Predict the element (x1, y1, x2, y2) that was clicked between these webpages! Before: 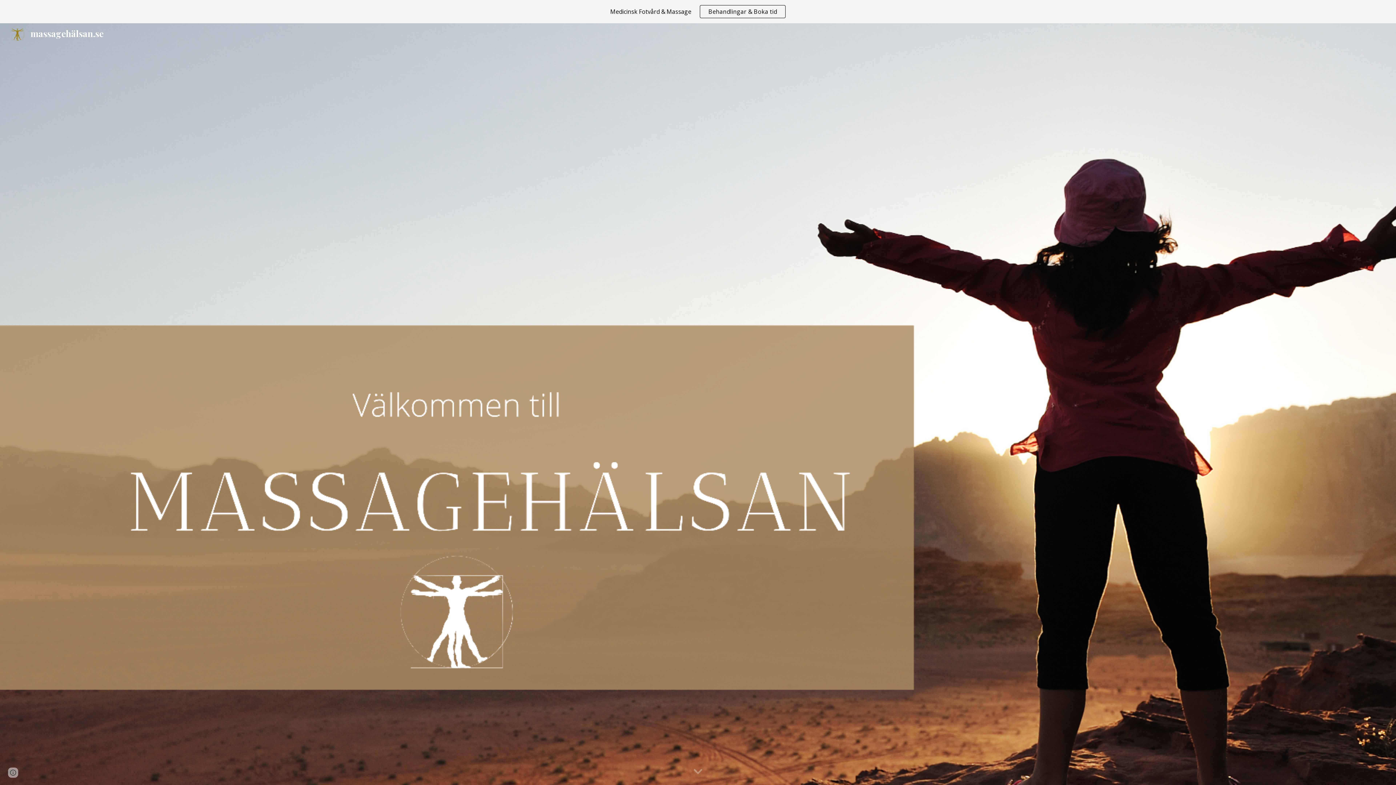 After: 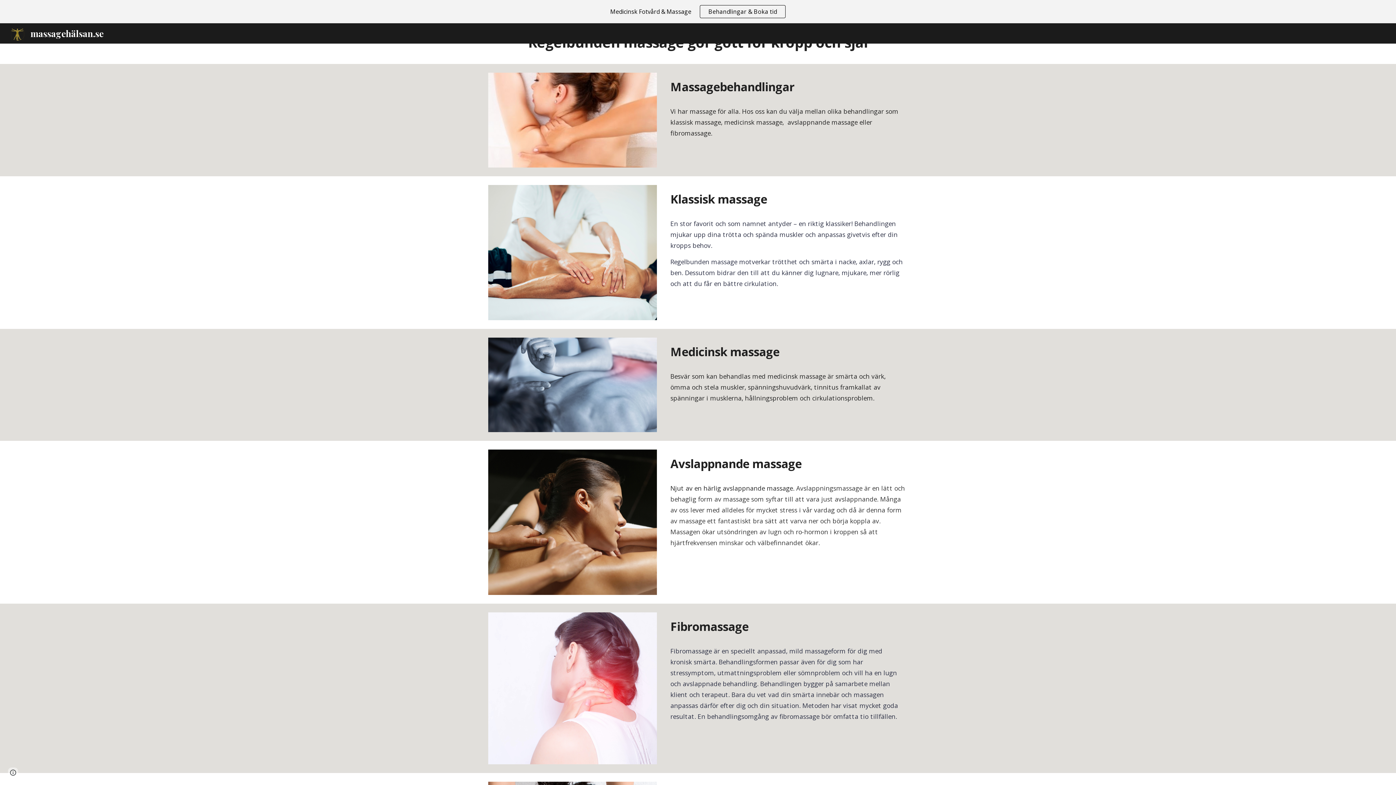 Action: label: Scroll down bbox: (689, 763, 706, 781)